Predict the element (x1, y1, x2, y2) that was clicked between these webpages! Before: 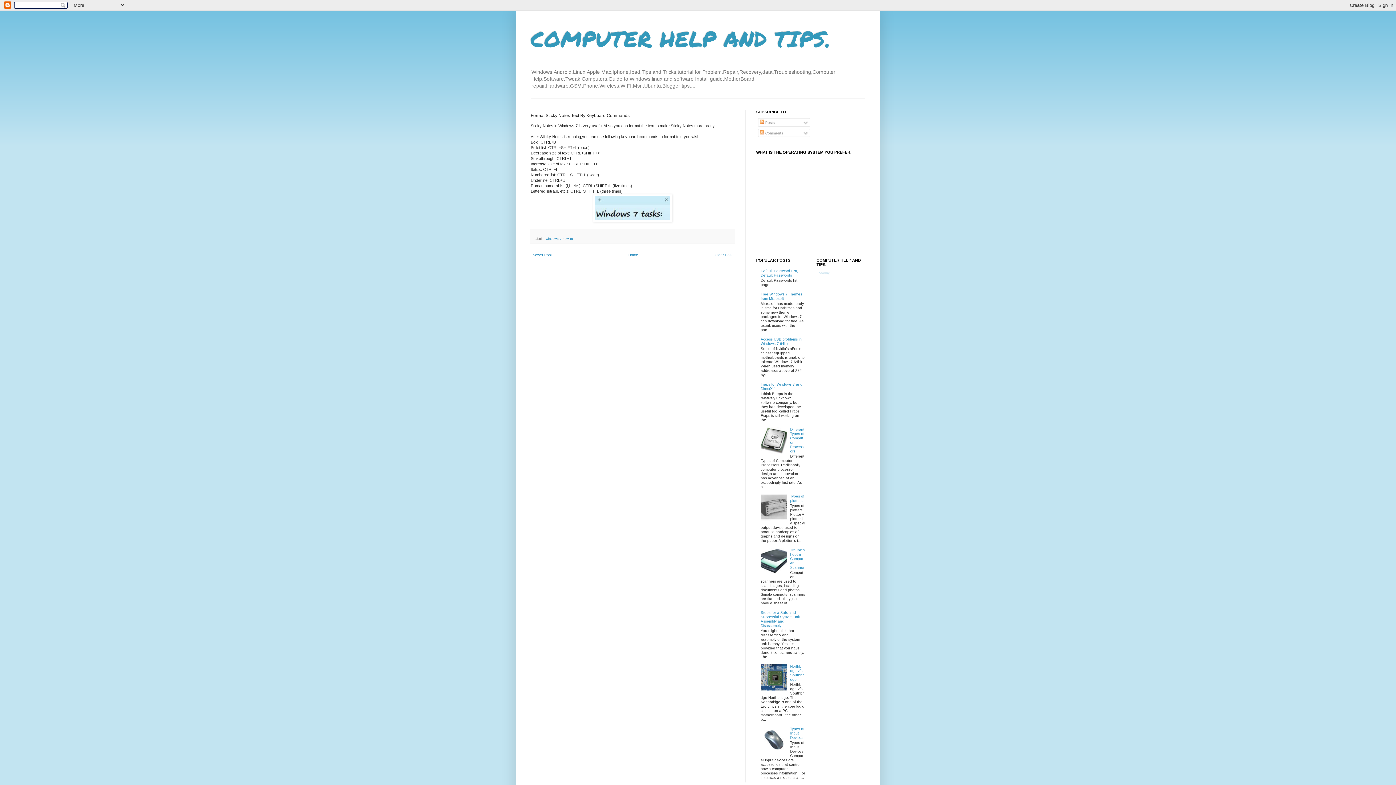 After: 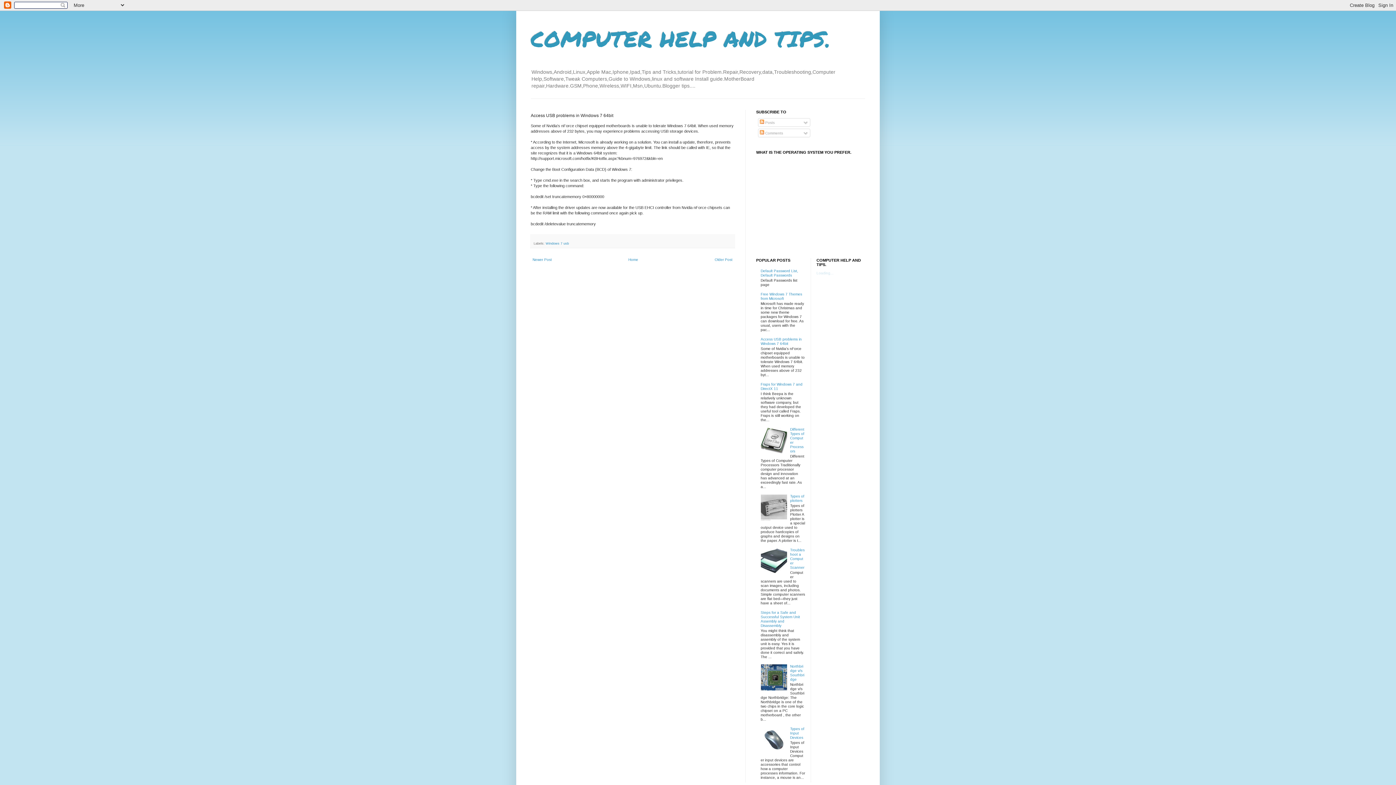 Action: label: Access USB problems in Windows 7 64bit bbox: (760, 337, 802, 345)